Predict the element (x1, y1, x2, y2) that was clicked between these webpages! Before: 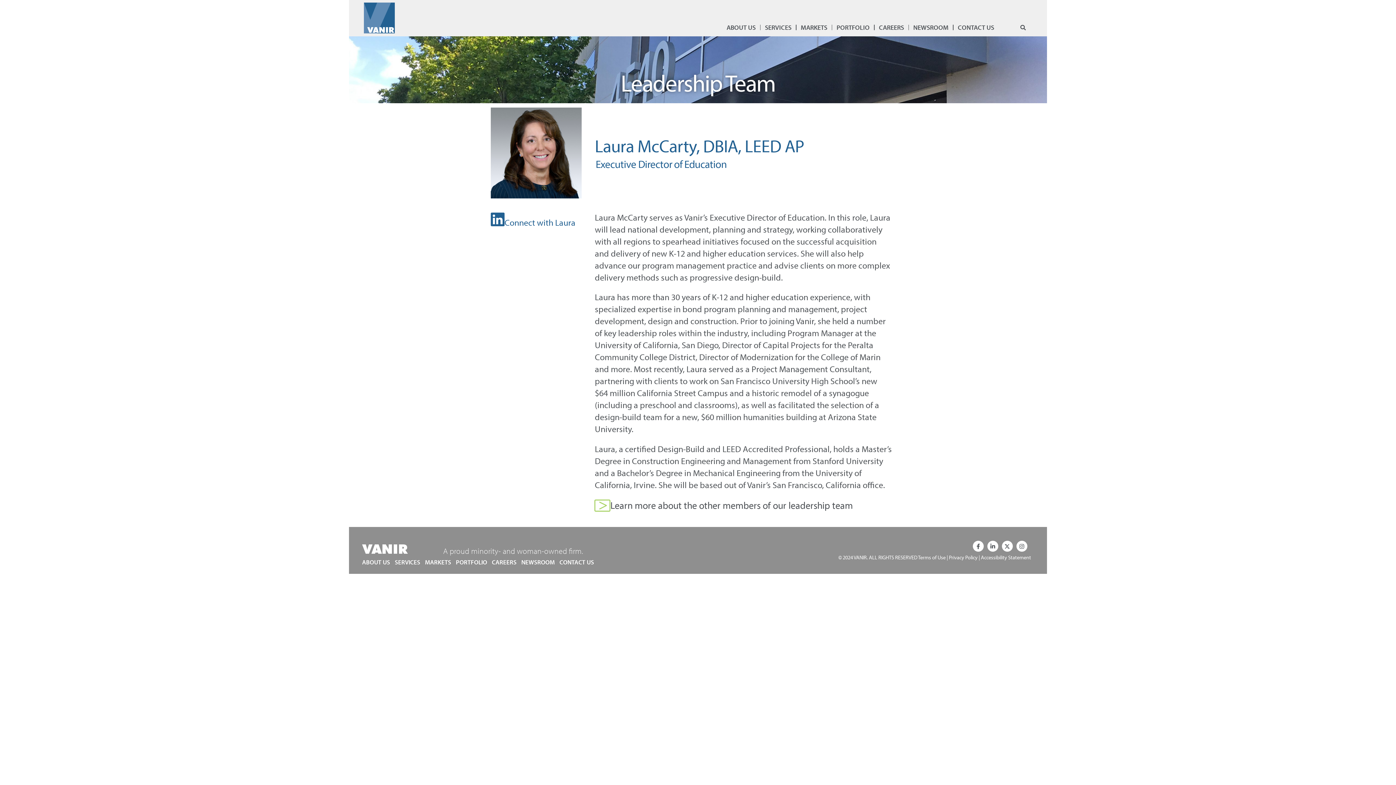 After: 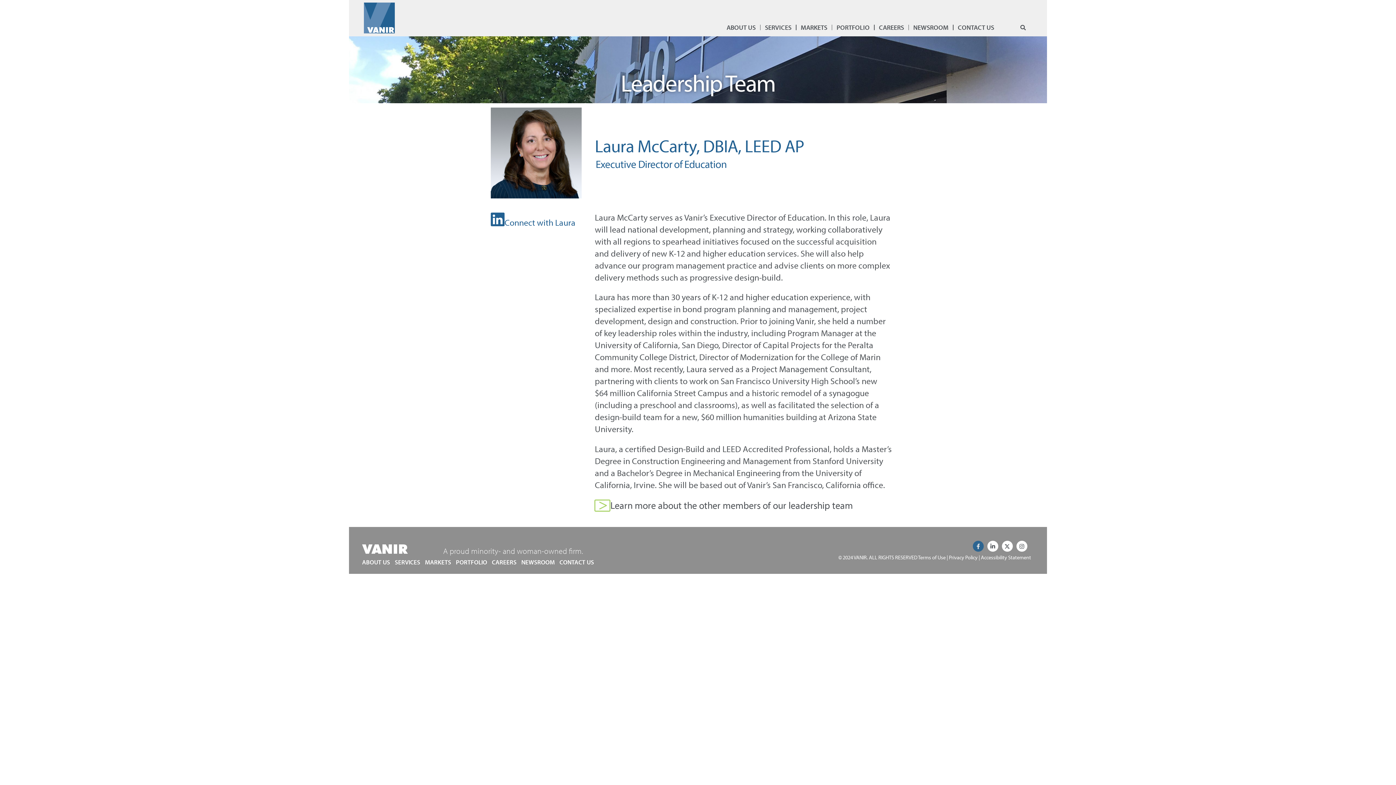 Action: label: Facebook-f bbox: (973, 541, 983, 552)